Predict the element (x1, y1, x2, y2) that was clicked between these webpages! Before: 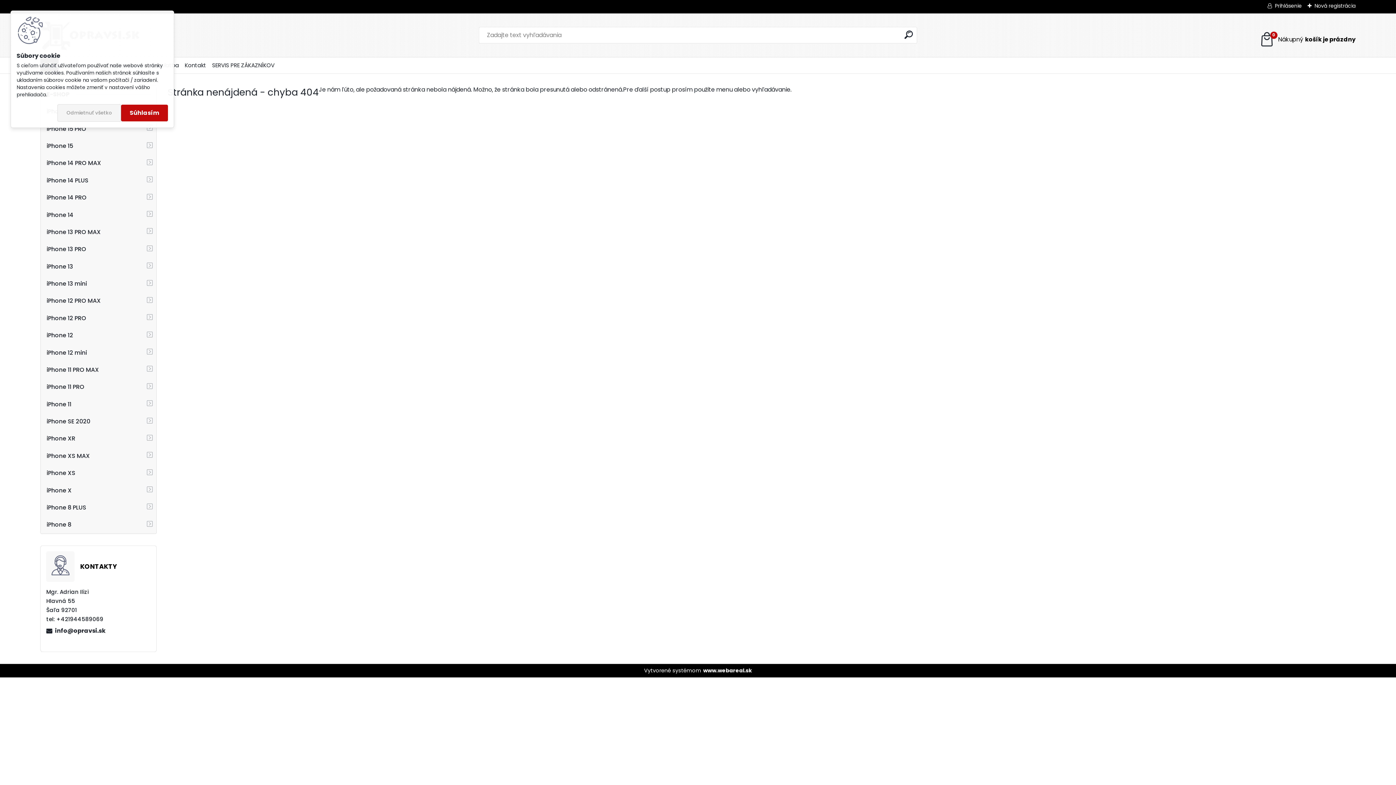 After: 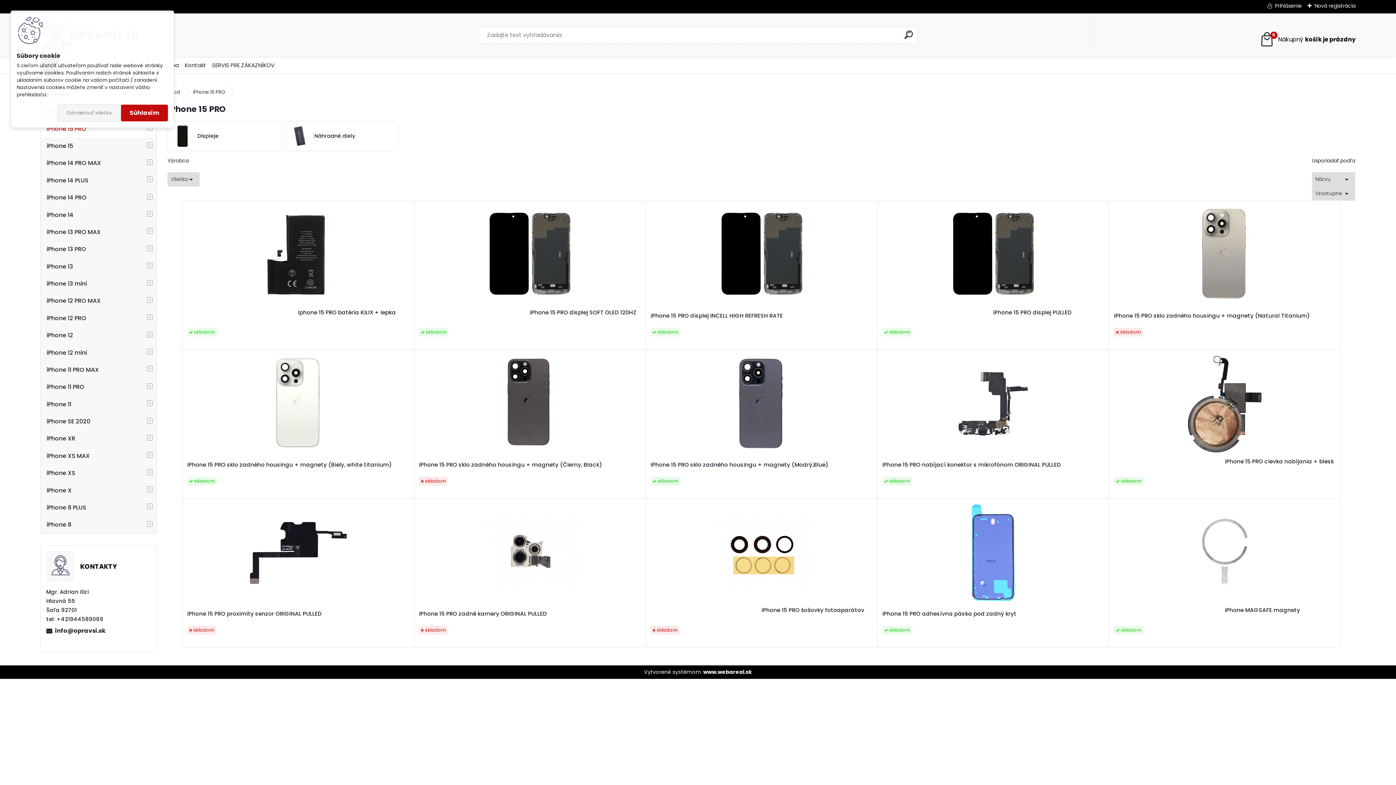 Action: label: iPhone 15 PRO bbox: (40, 120, 156, 137)